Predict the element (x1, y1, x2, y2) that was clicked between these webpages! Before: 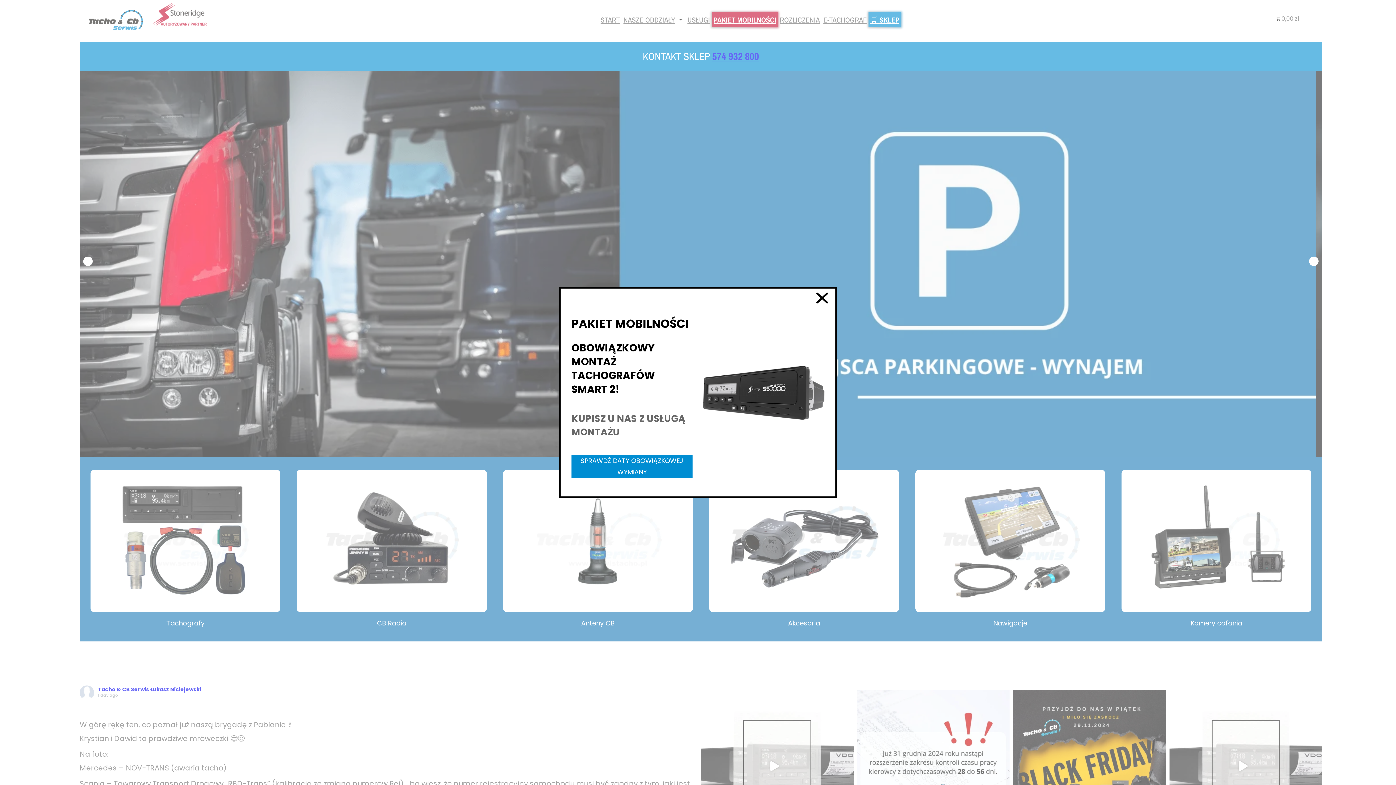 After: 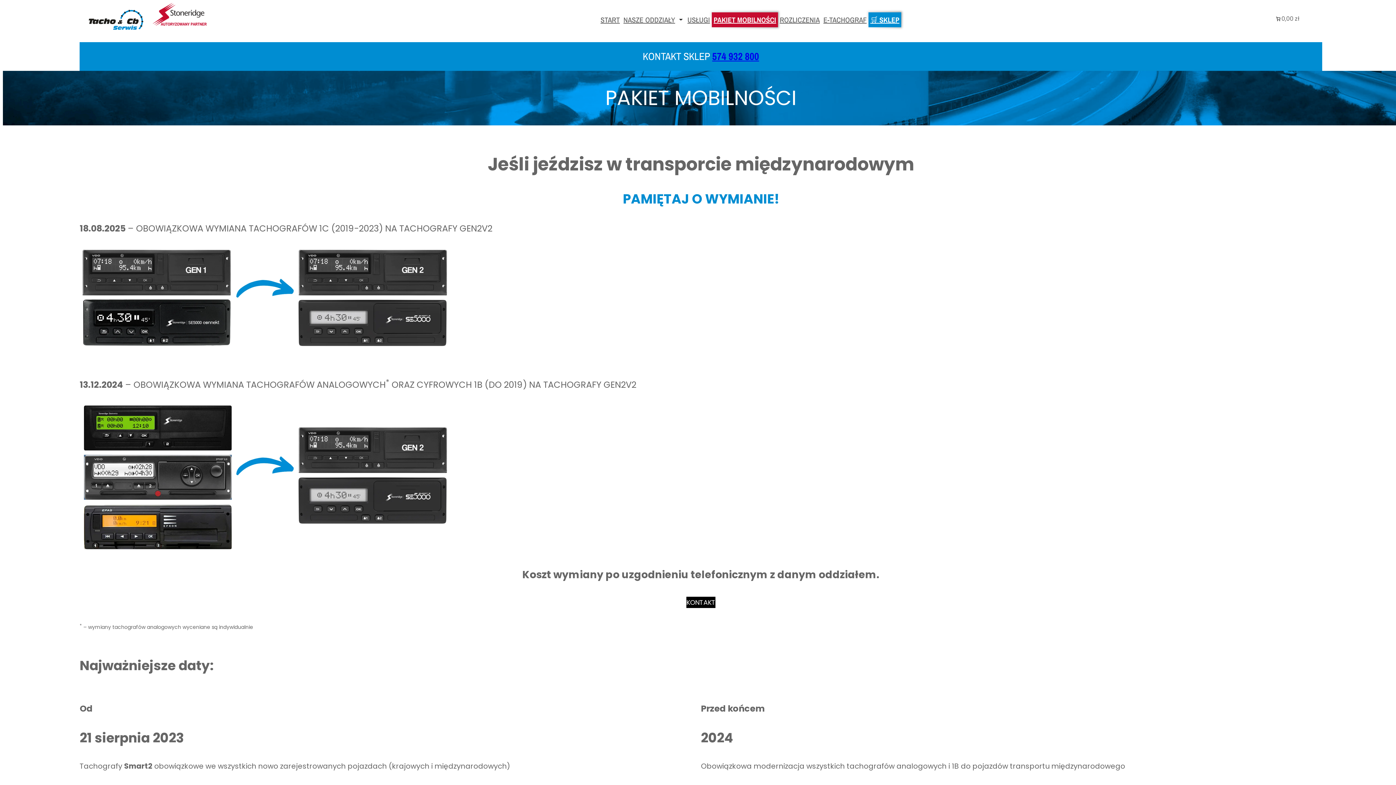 Action: bbox: (571, 455, 692, 478) label: SPRAWDŹ DATY OBOWIĄZKOWEJ WYMIANY